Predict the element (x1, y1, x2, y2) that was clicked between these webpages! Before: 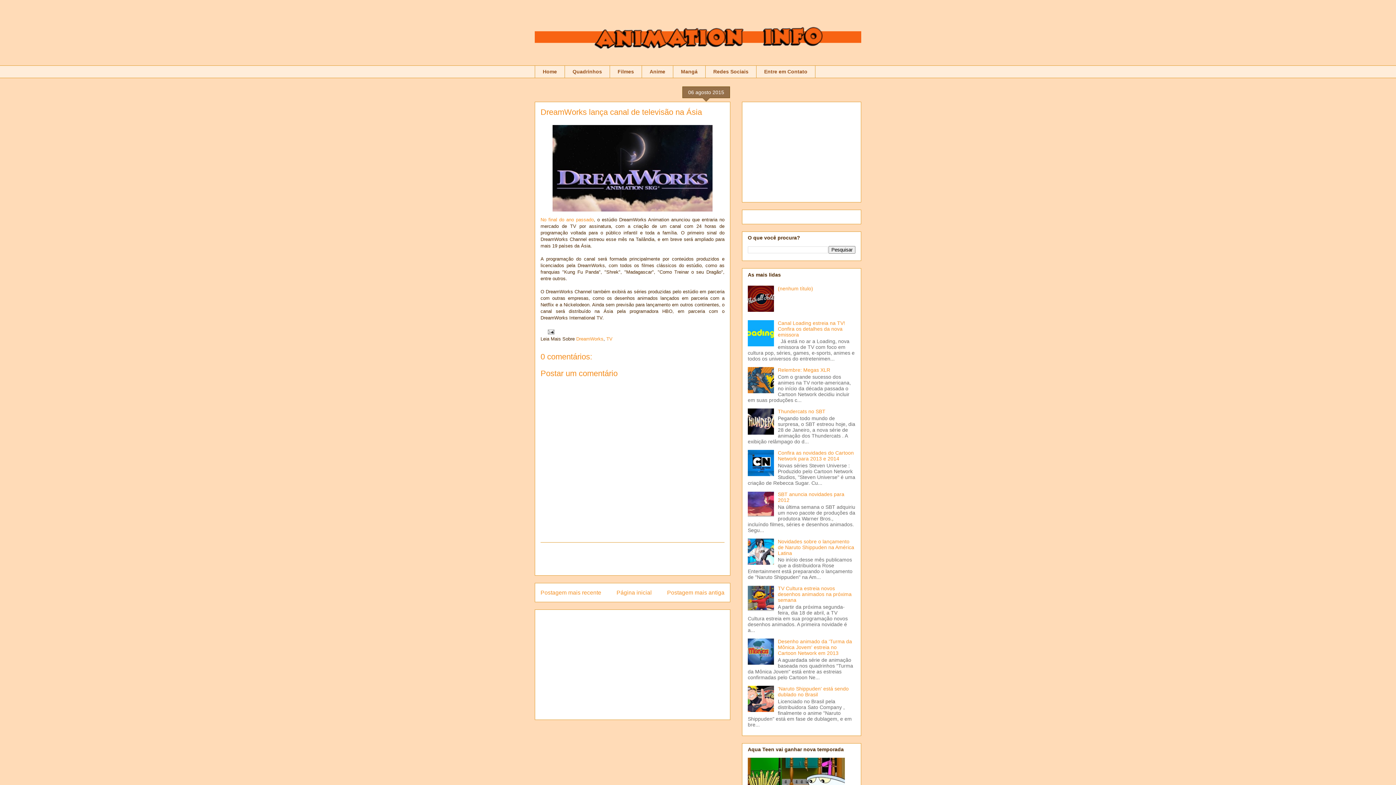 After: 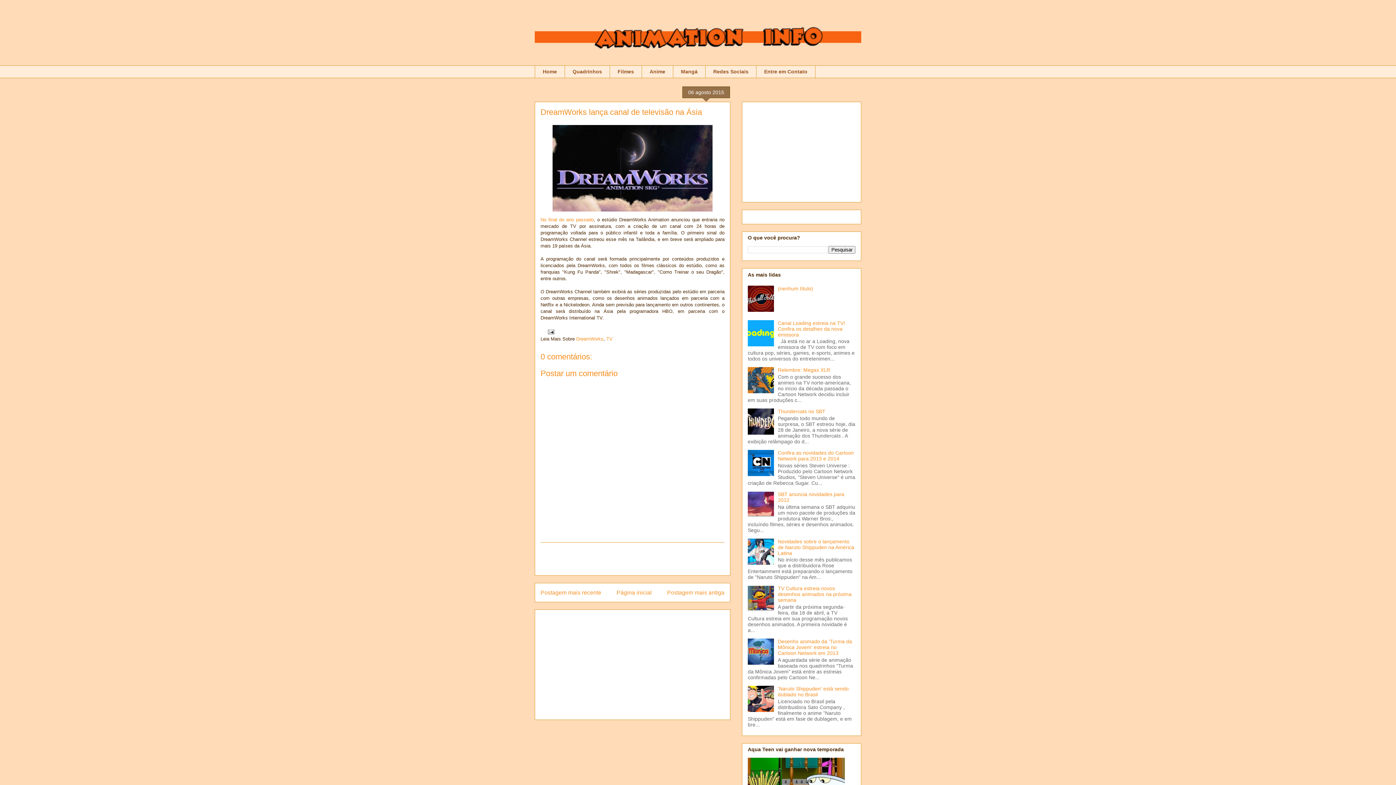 Action: bbox: (748, 513, 776, 518)